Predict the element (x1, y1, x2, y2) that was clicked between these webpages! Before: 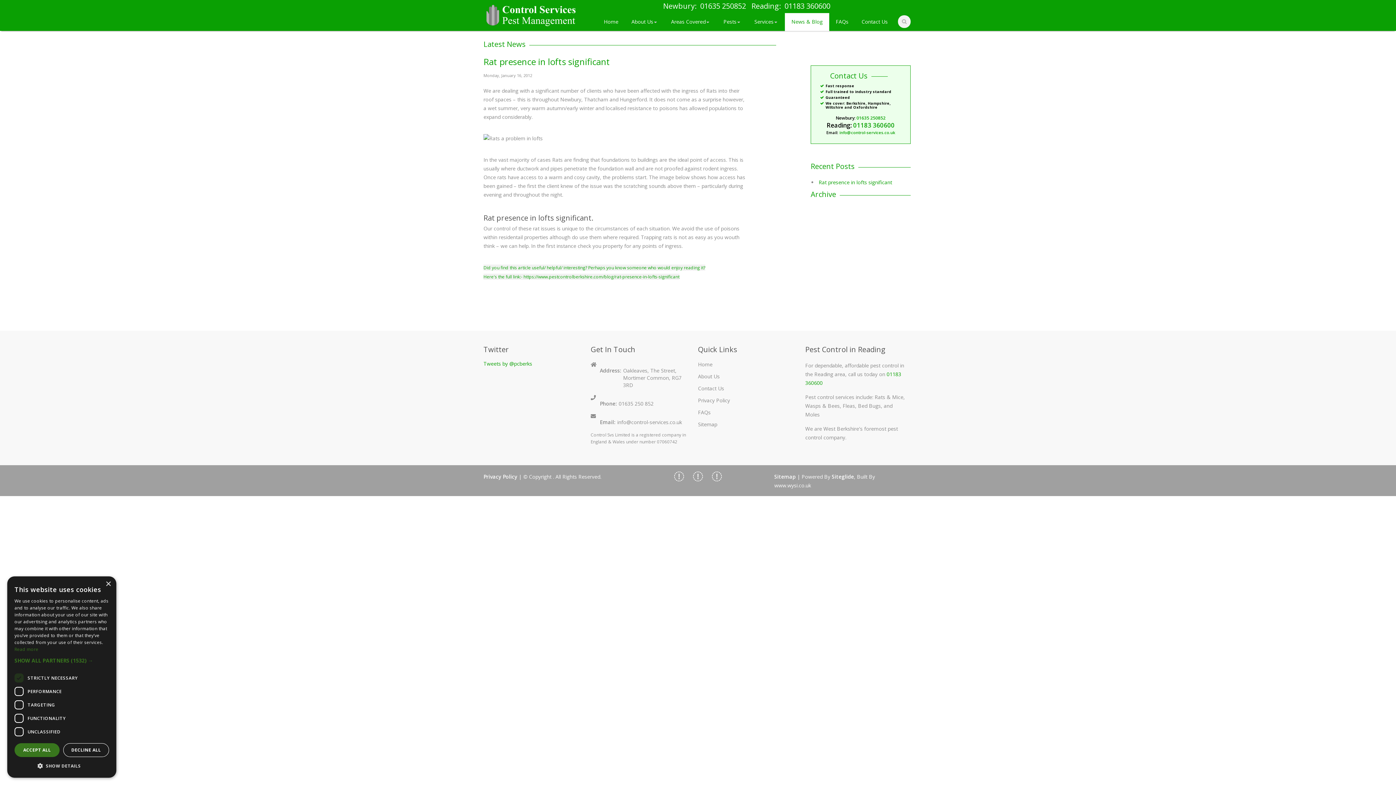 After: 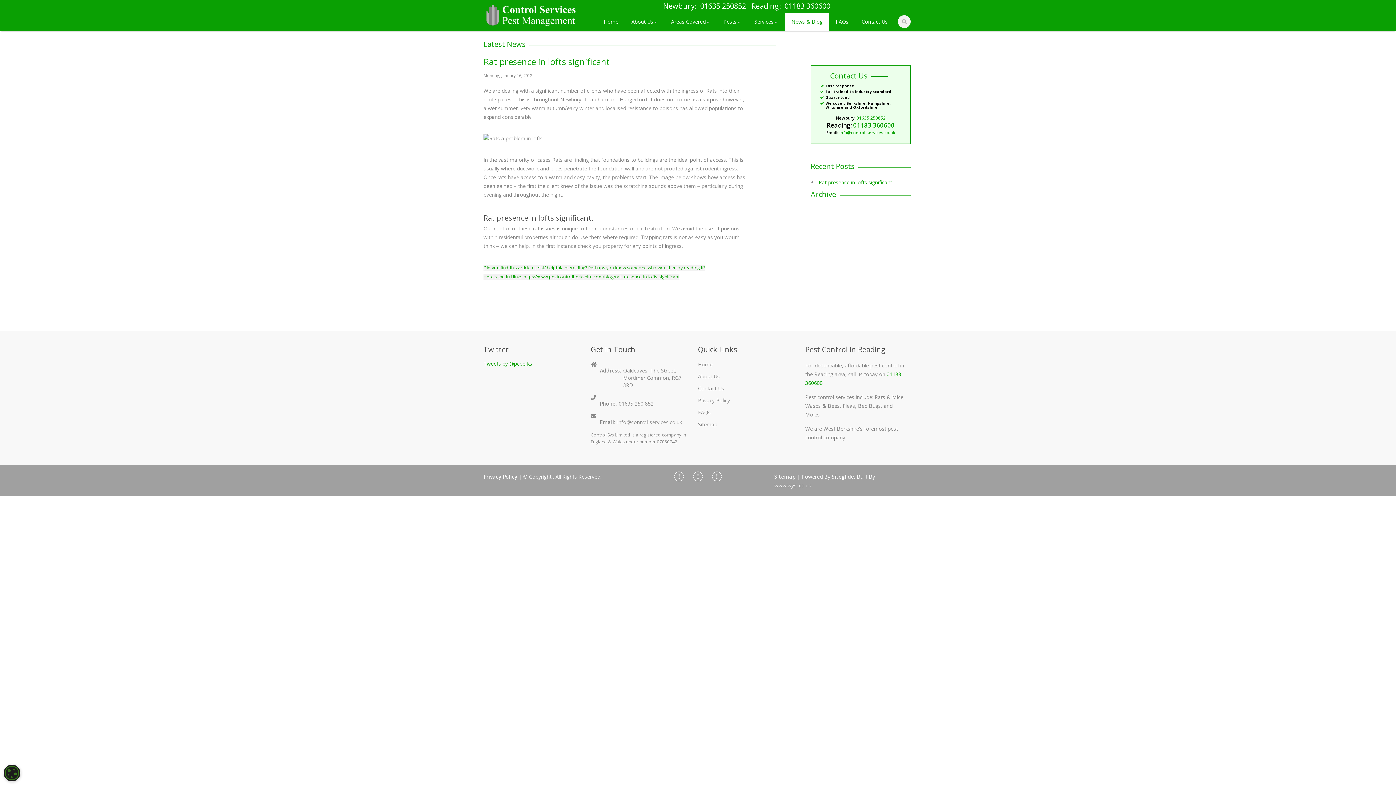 Action: bbox: (105, 581, 110, 587) label: Close